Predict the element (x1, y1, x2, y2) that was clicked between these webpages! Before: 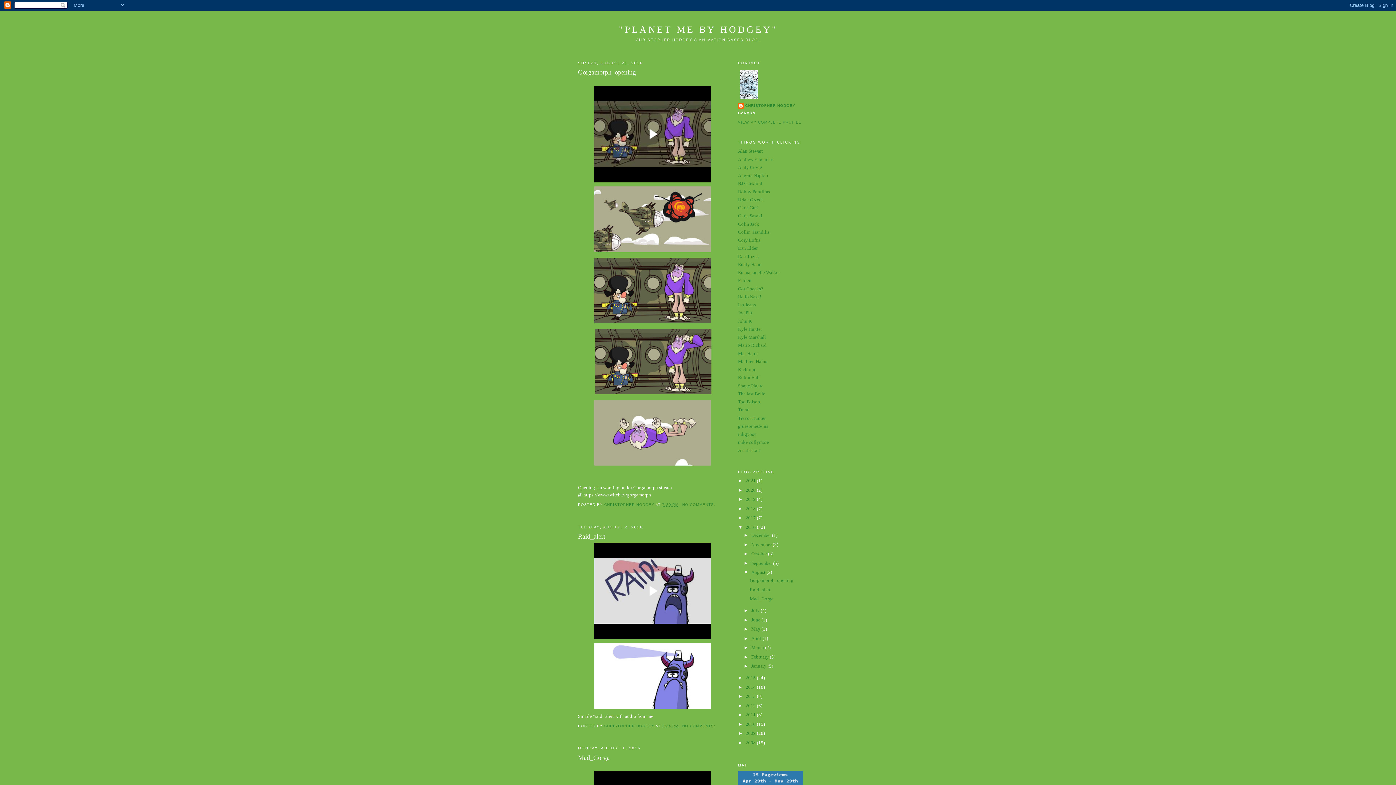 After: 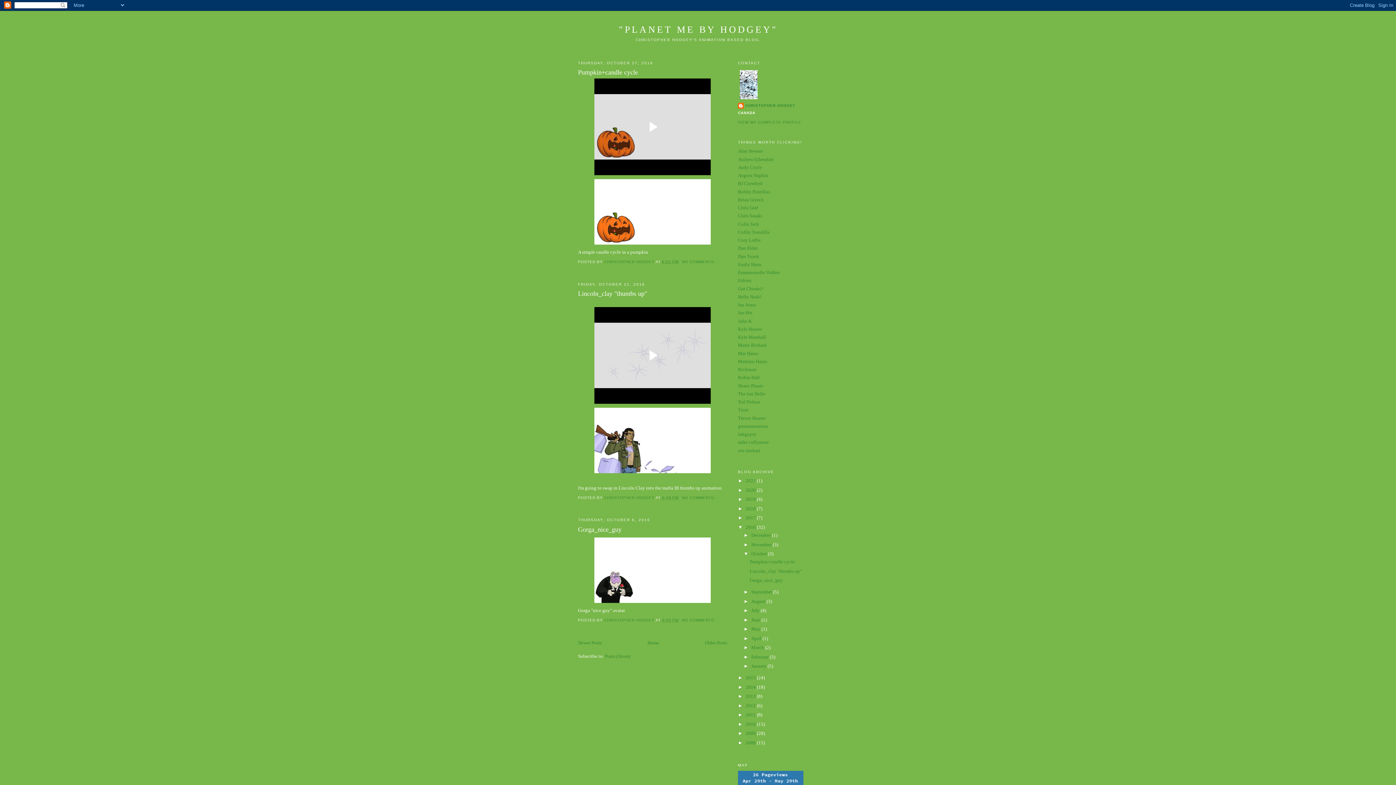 Action: bbox: (751, 551, 768, 556) label: October 